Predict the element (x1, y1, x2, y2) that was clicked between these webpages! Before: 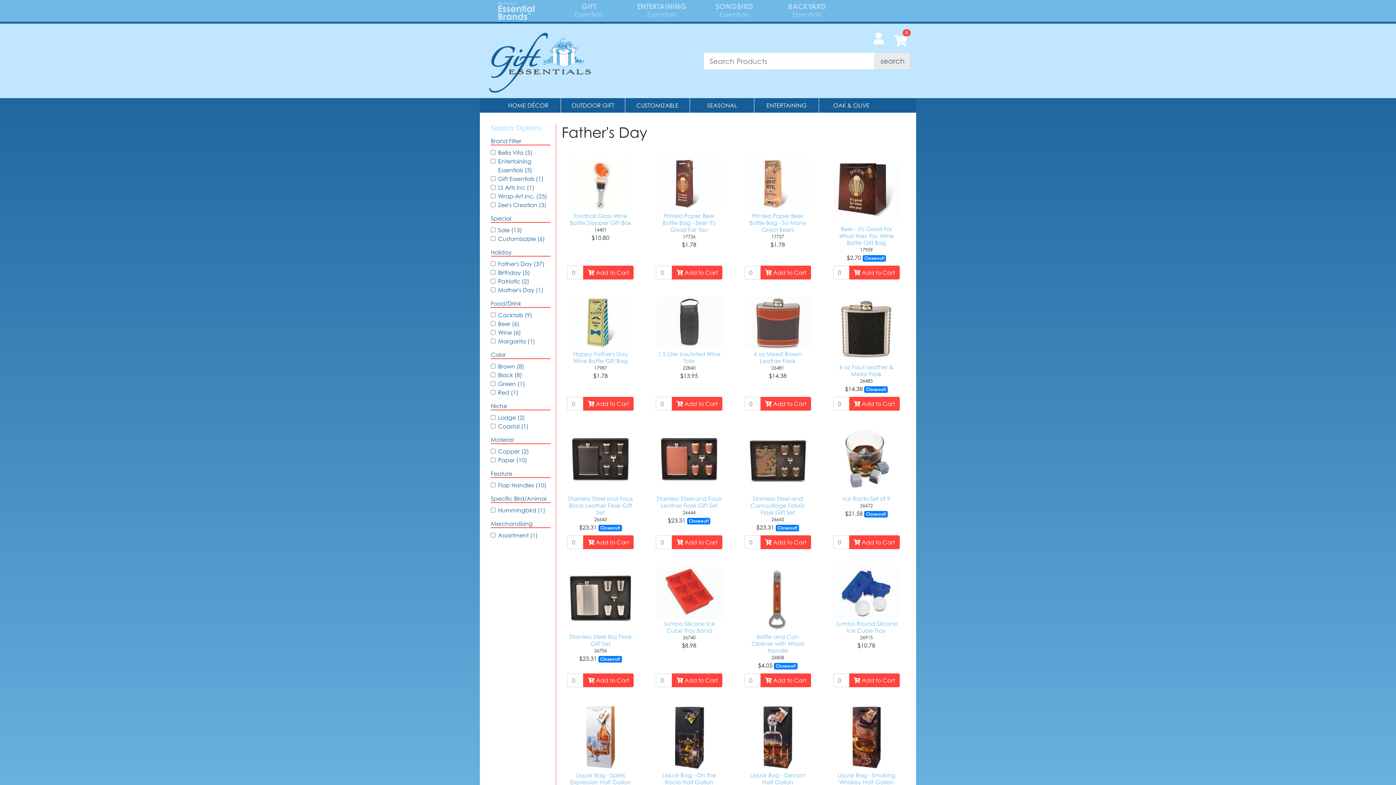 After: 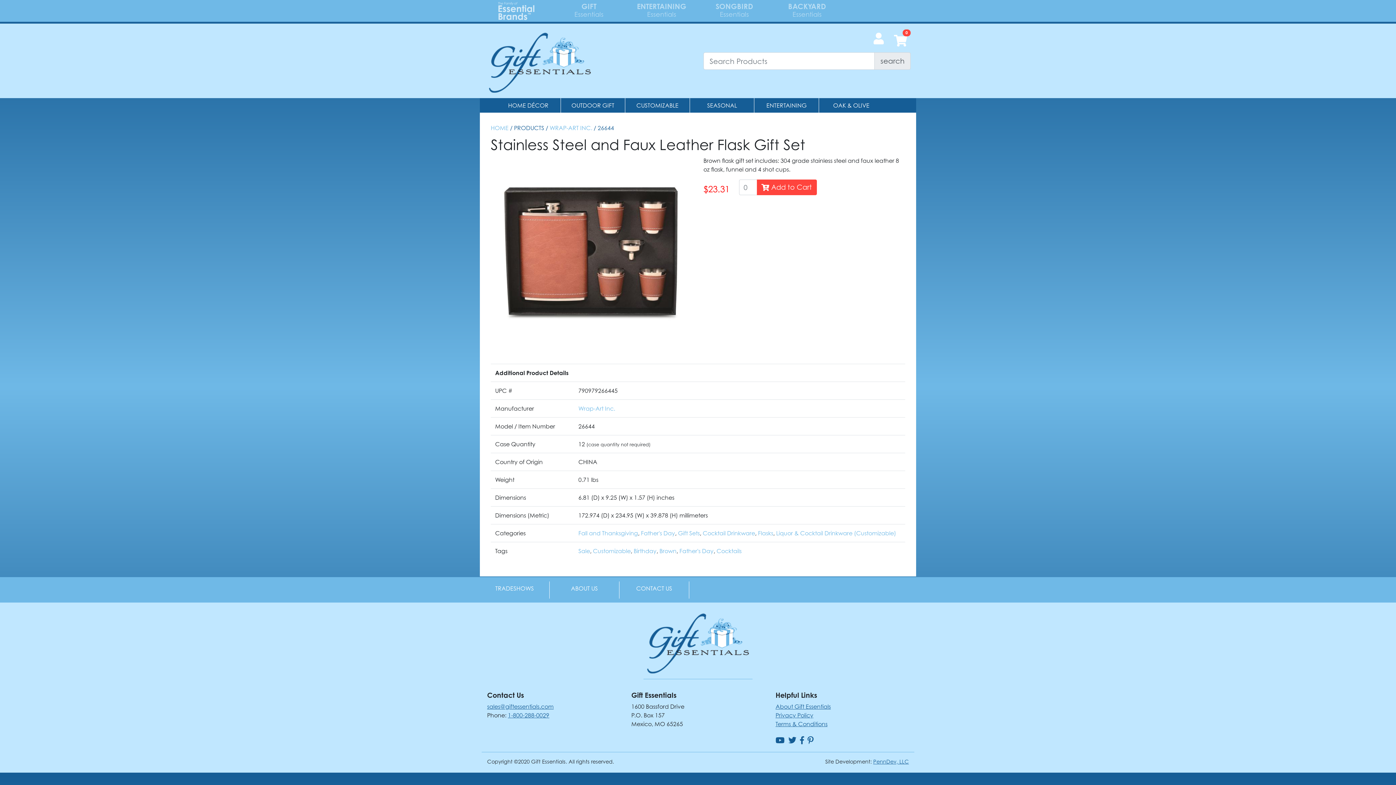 Action: bbox: (656, 457, 722, 464)